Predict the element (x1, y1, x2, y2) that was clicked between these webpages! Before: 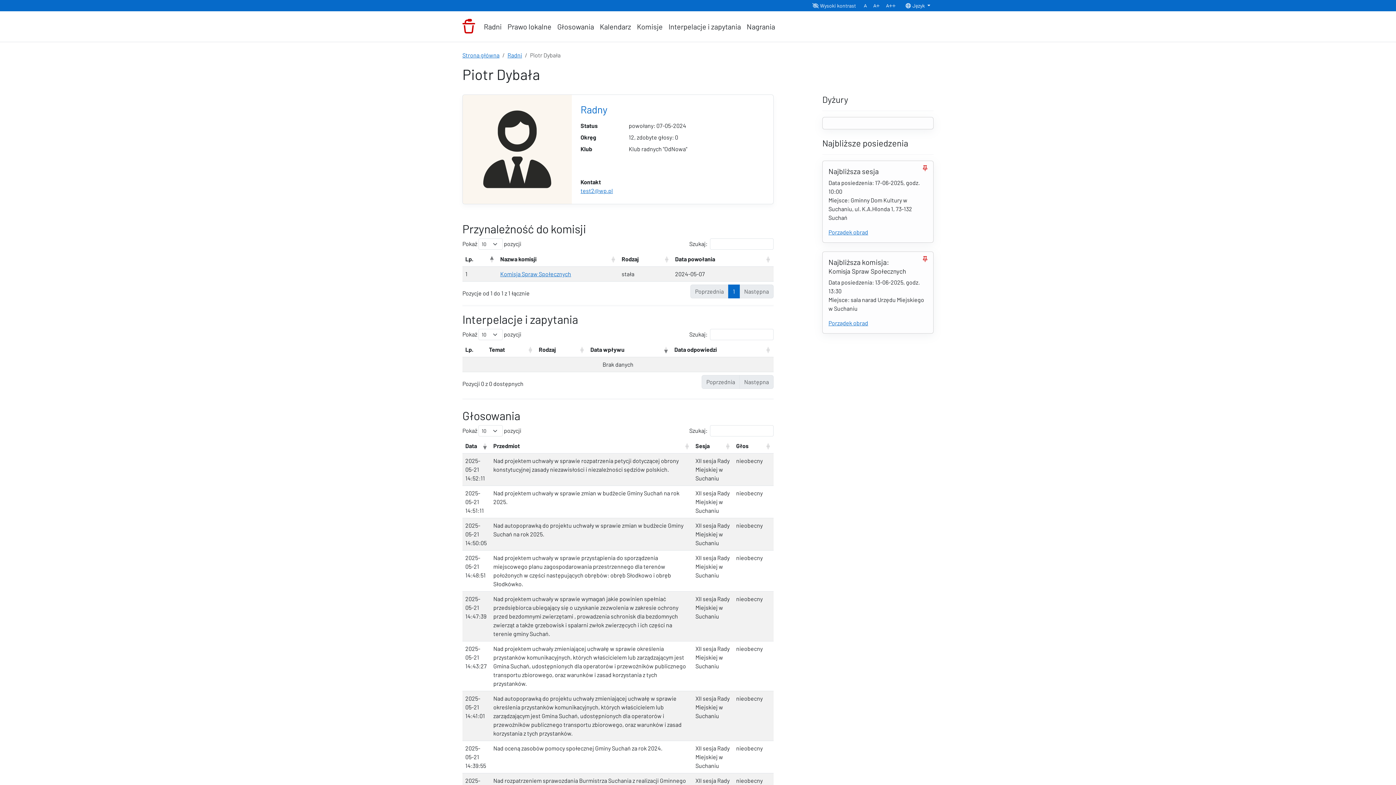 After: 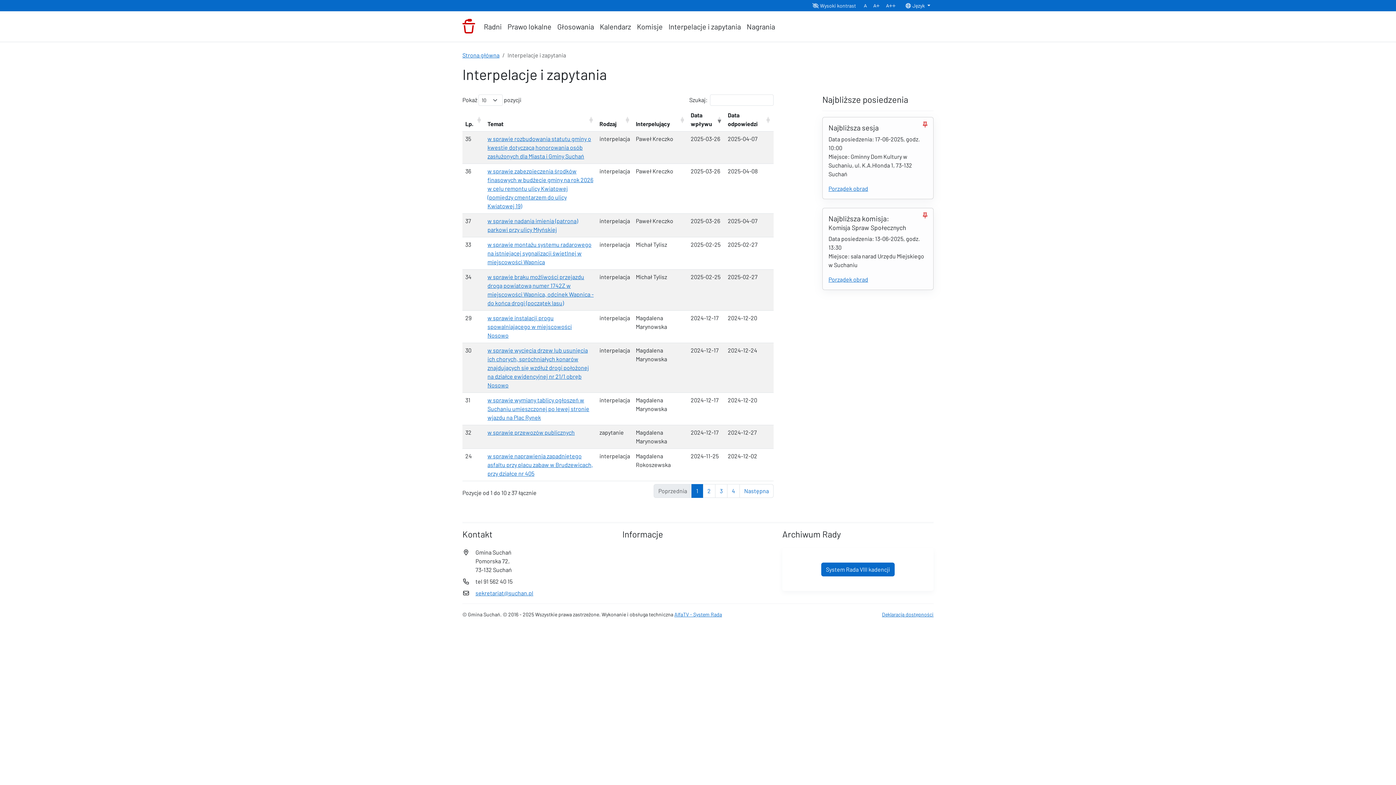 Action: bbox: (665, 18, 744, 34) label: Interpelacje i zapytania